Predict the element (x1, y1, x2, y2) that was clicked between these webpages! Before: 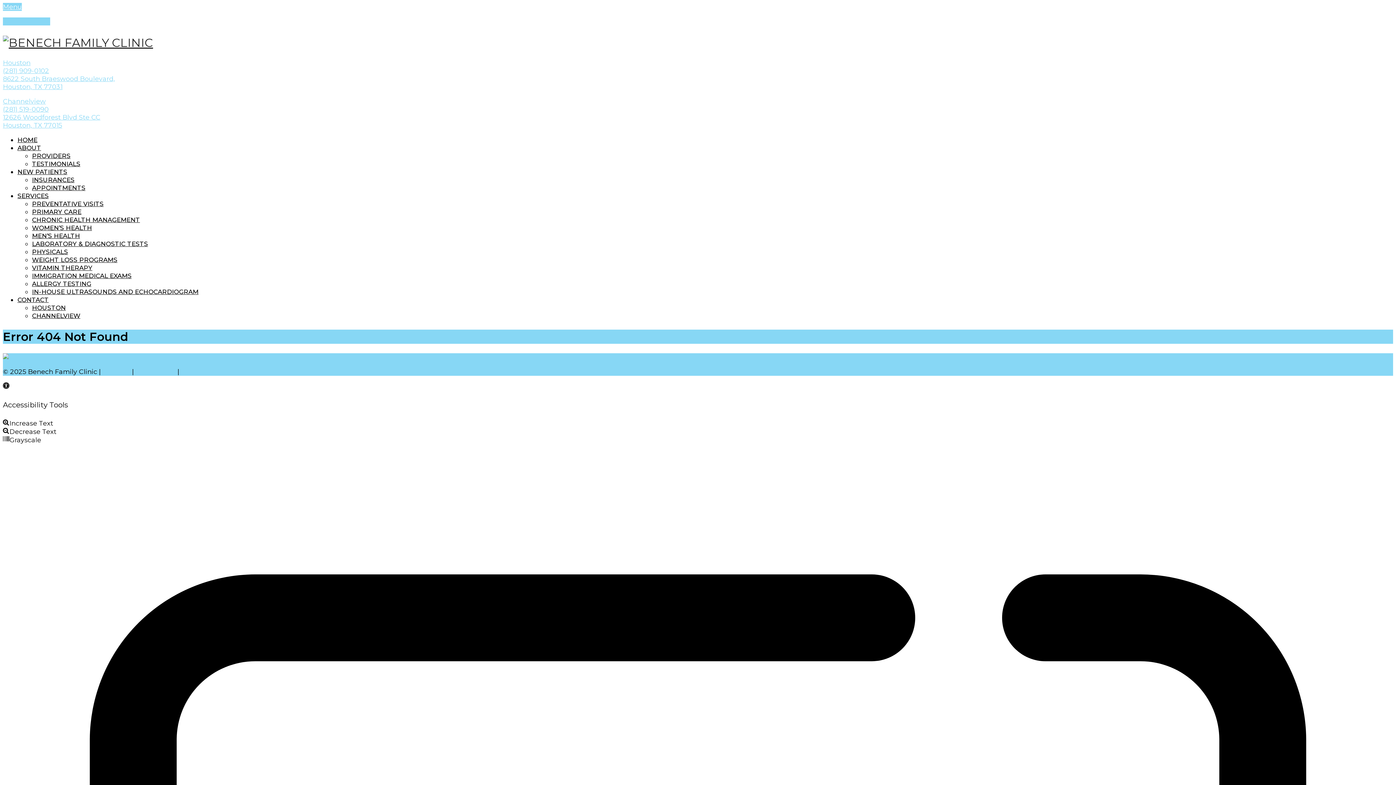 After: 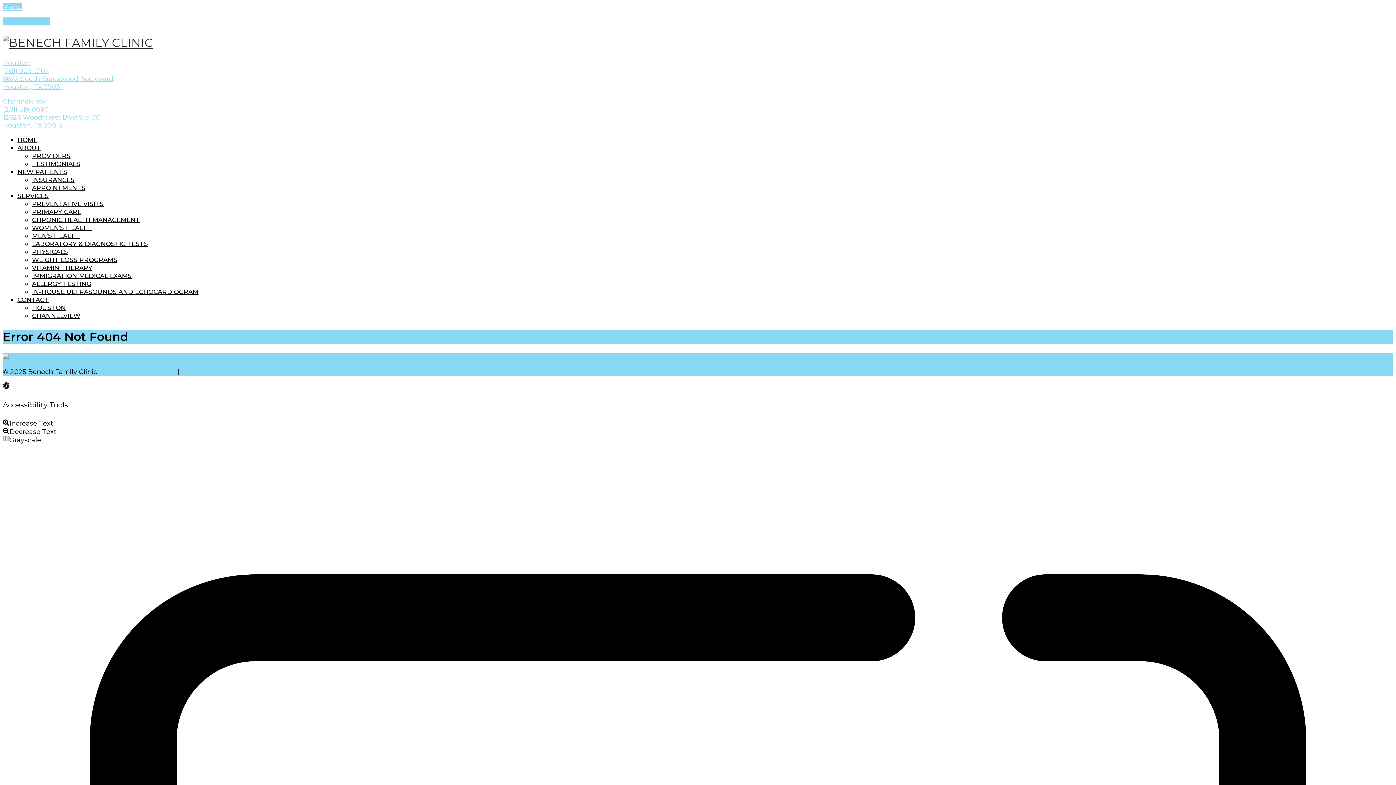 Action: bbox: (2, 2, 21, 10) label: Menu